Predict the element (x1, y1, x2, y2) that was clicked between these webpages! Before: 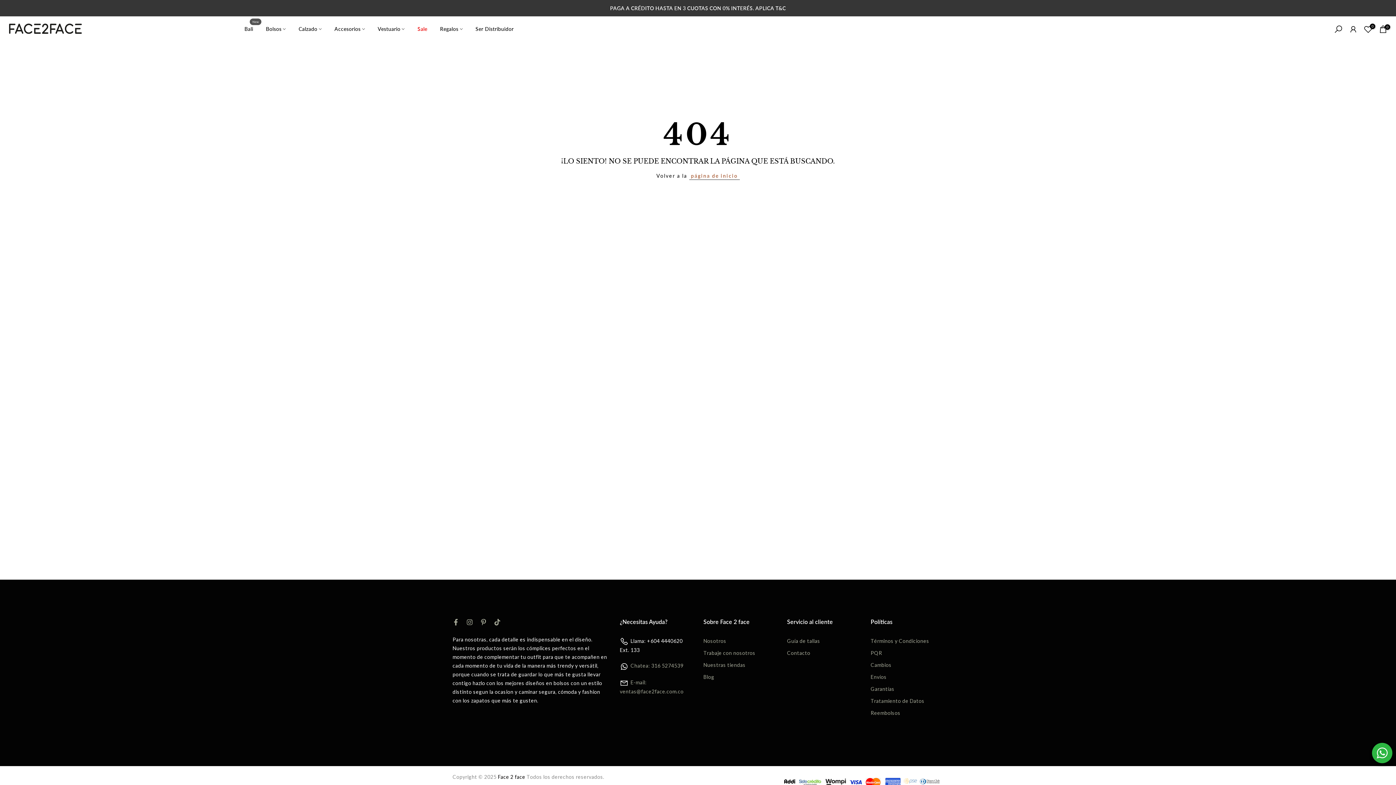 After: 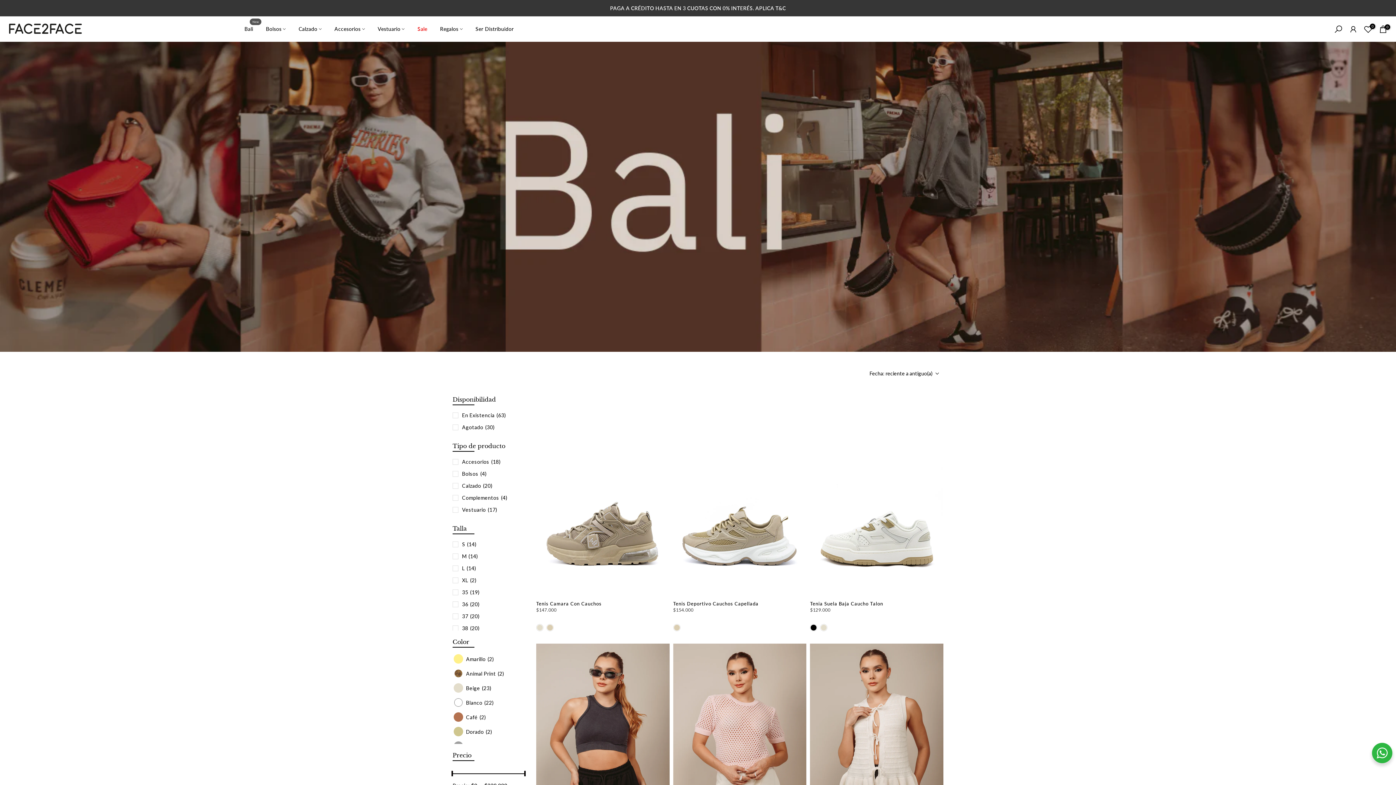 Action: label: Bali
New bbox: (238, 24, 259, 33)